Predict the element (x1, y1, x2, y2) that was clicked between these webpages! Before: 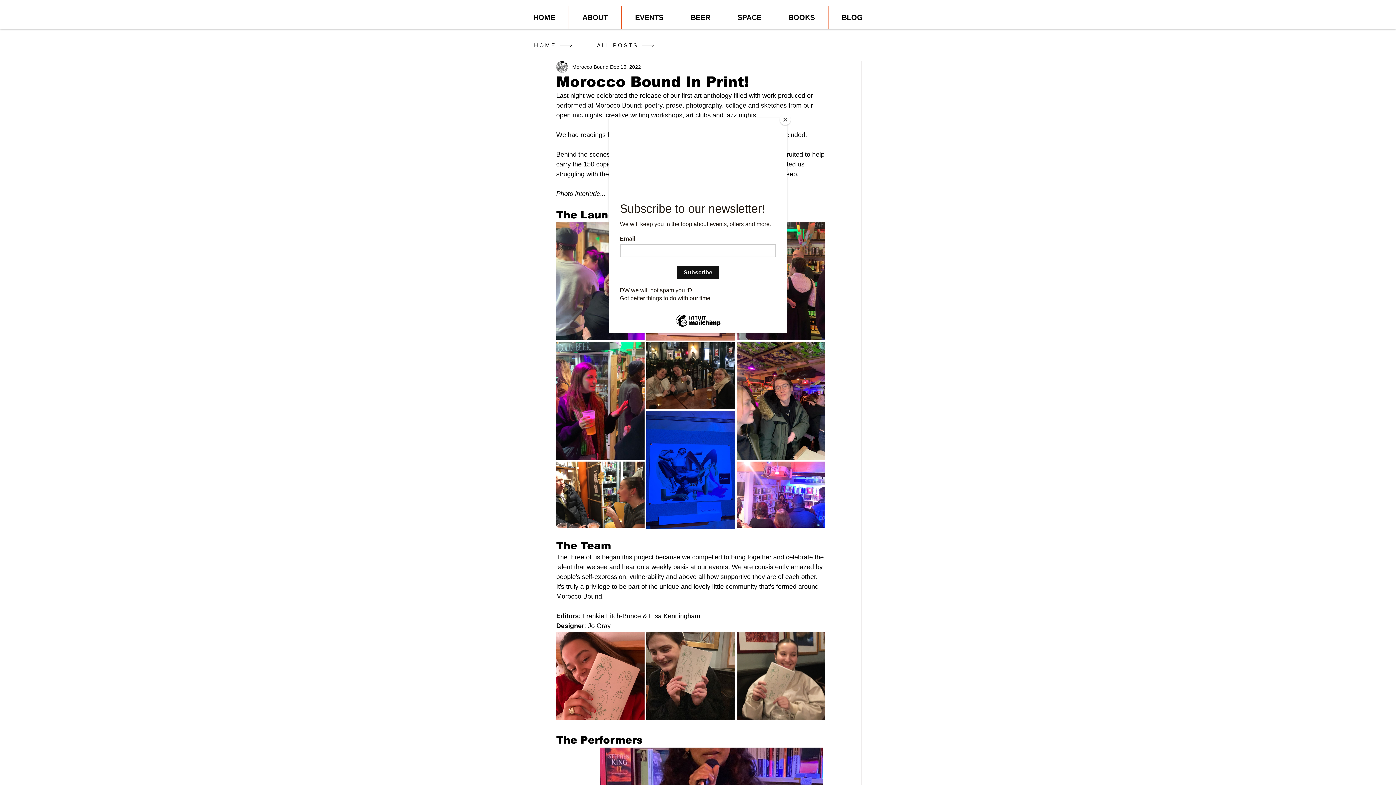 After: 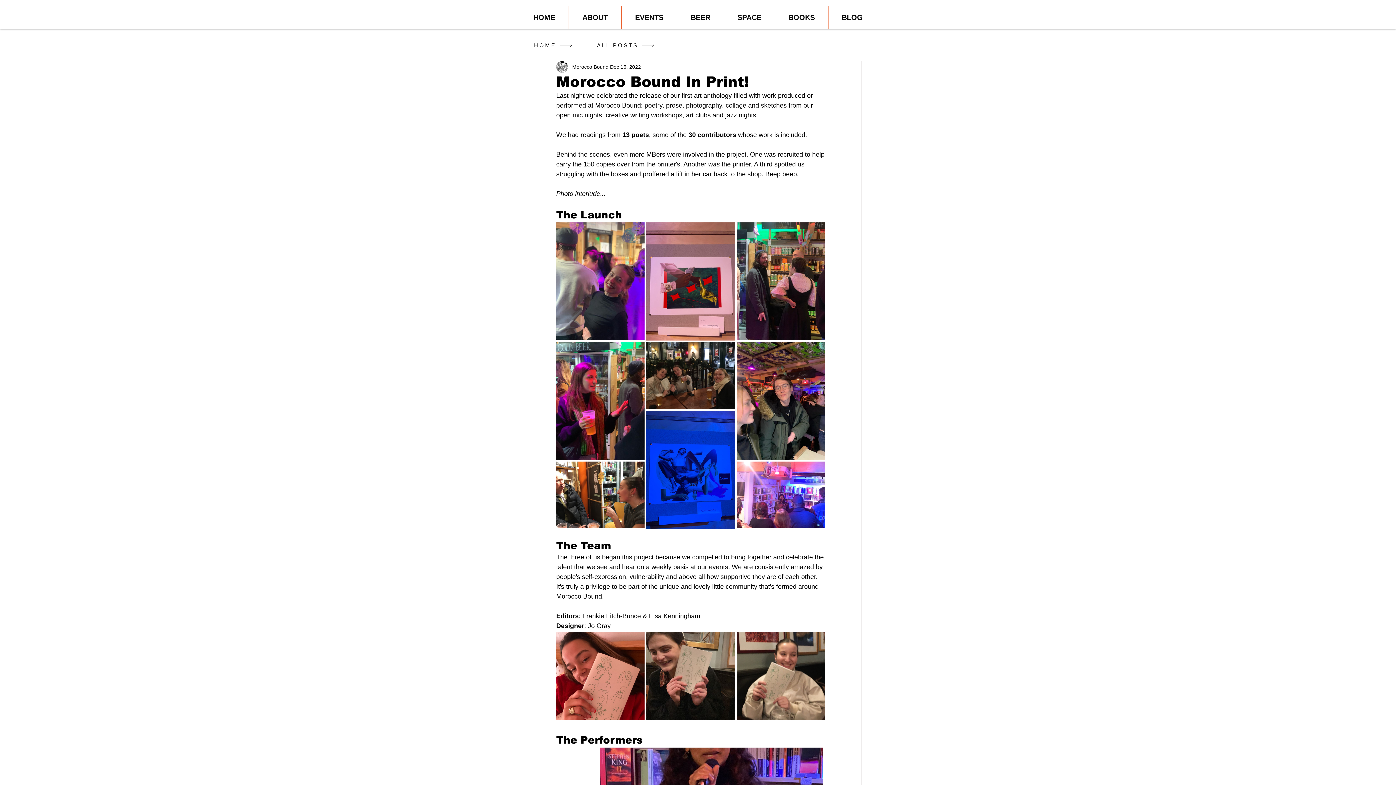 Action: bbox: (780, 114, 790, 125) label: Close